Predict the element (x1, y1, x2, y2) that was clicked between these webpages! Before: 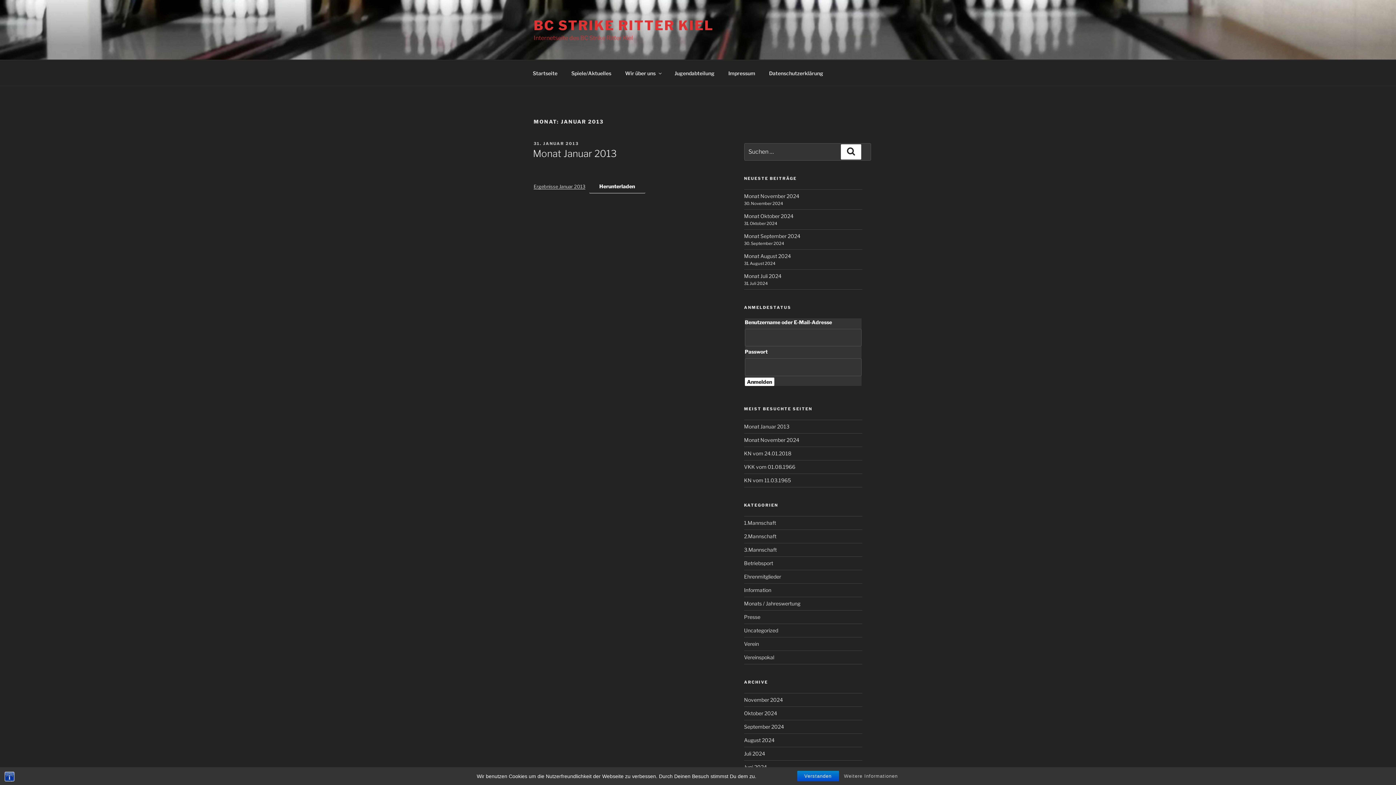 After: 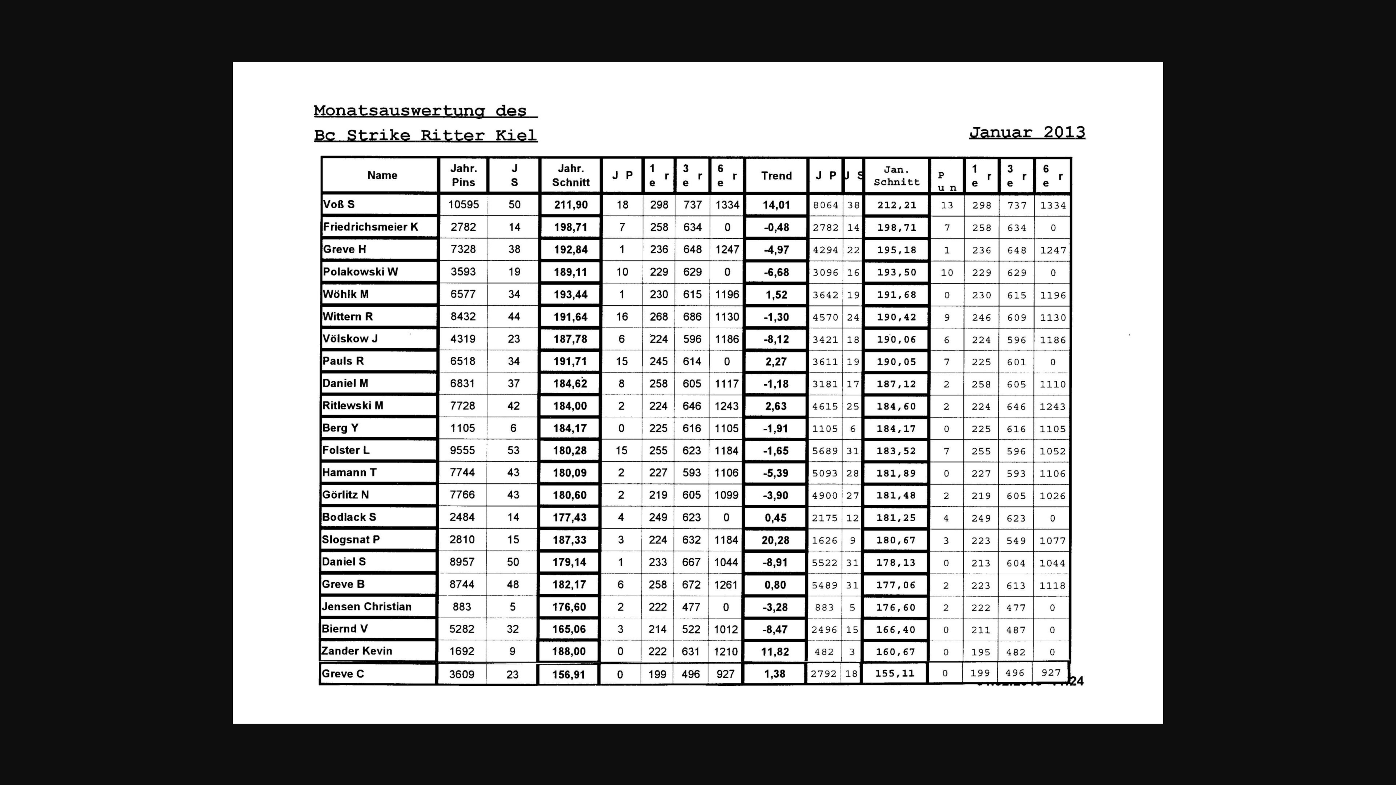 Action: label: Ergebnisse Januar 2013 bbox: (533, 183, 585, 189)